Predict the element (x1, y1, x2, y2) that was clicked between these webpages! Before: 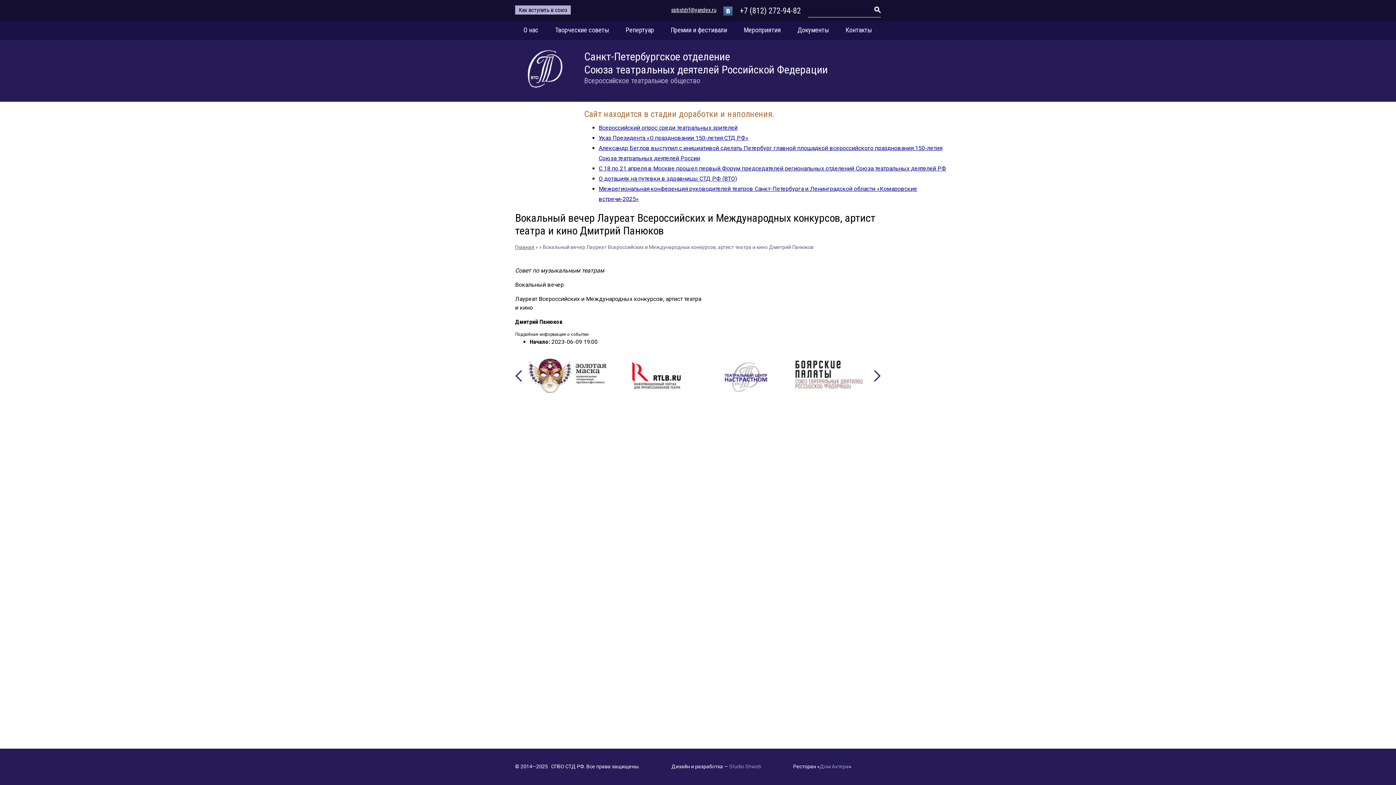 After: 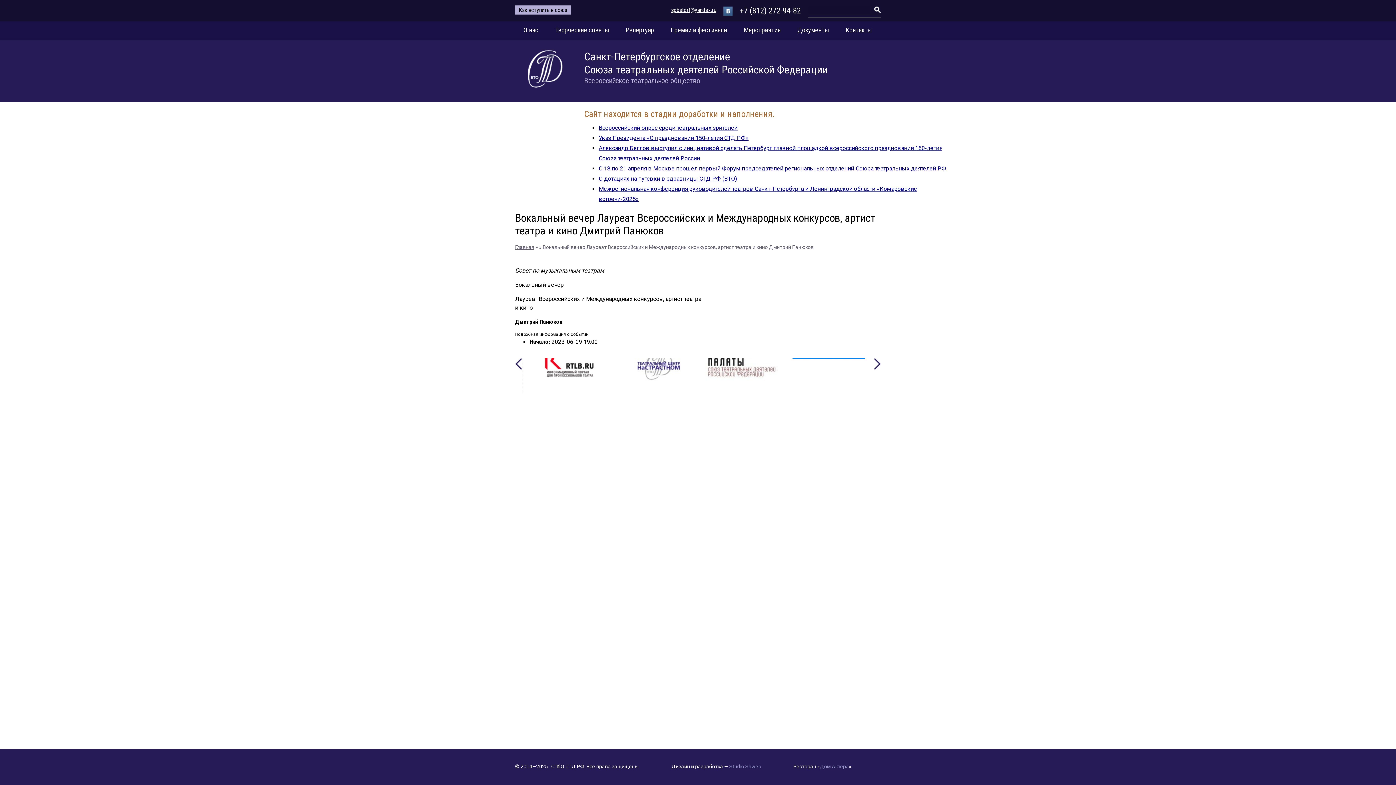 Action: bbox: (515, 370, 522, 406)